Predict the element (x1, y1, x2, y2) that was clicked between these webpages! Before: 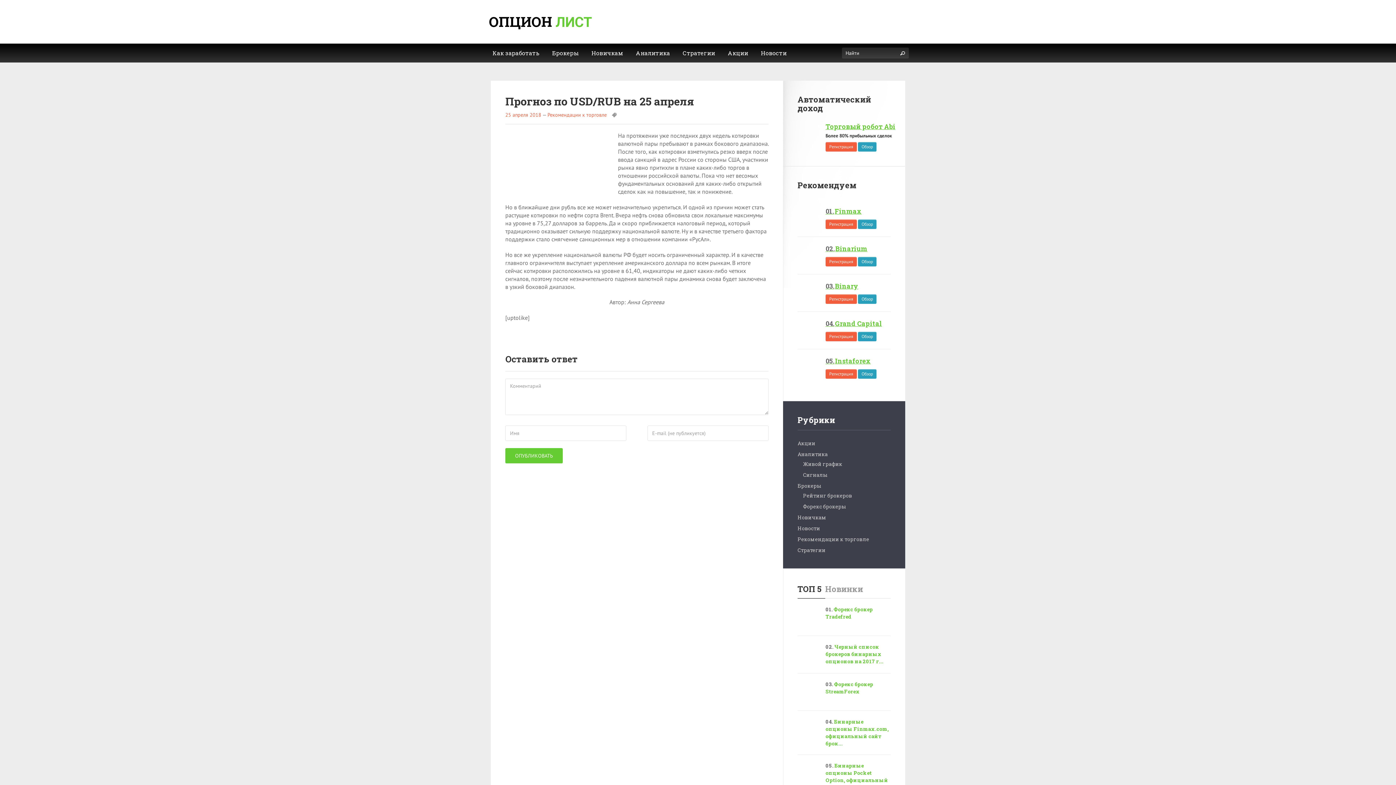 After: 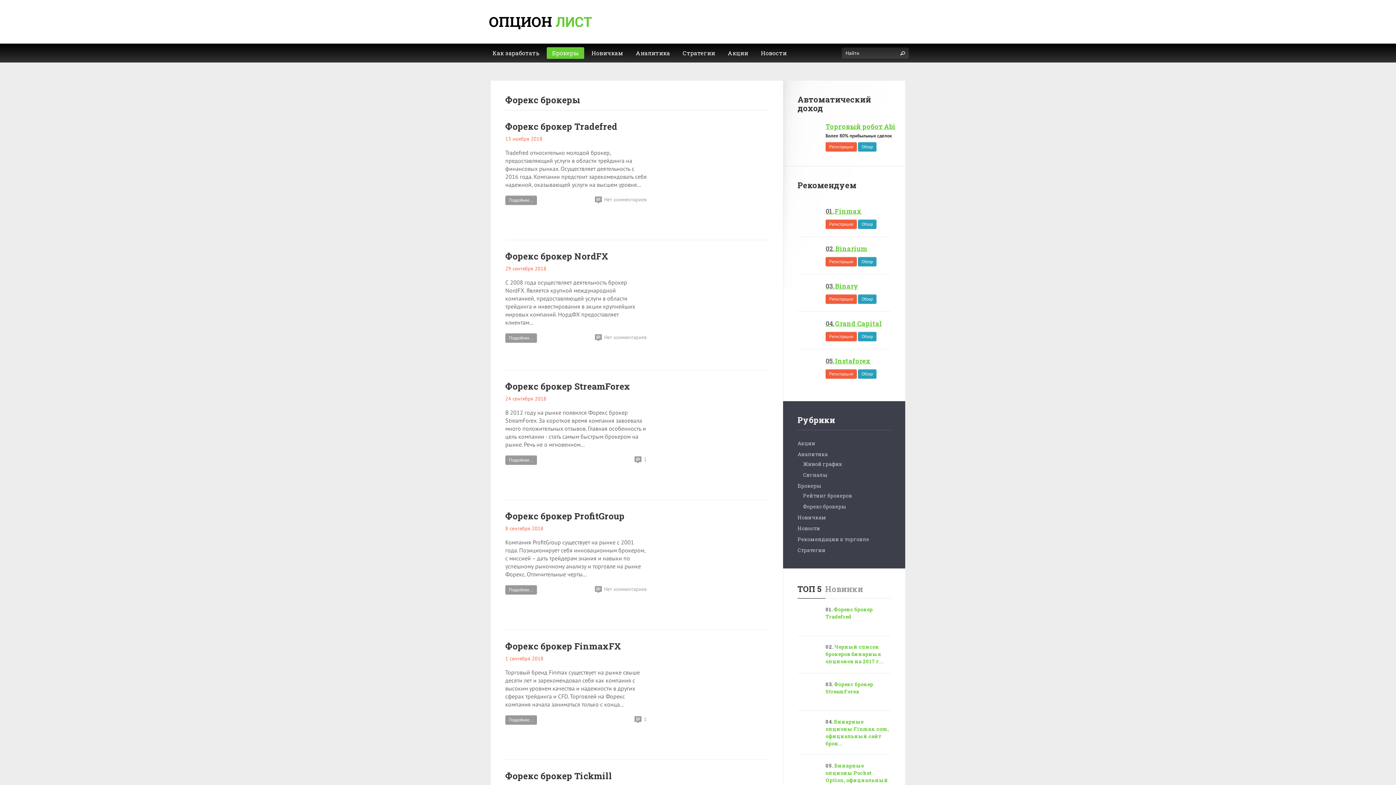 Action: label: Форекс брокеры bbox: (803, 503, 846, 510)